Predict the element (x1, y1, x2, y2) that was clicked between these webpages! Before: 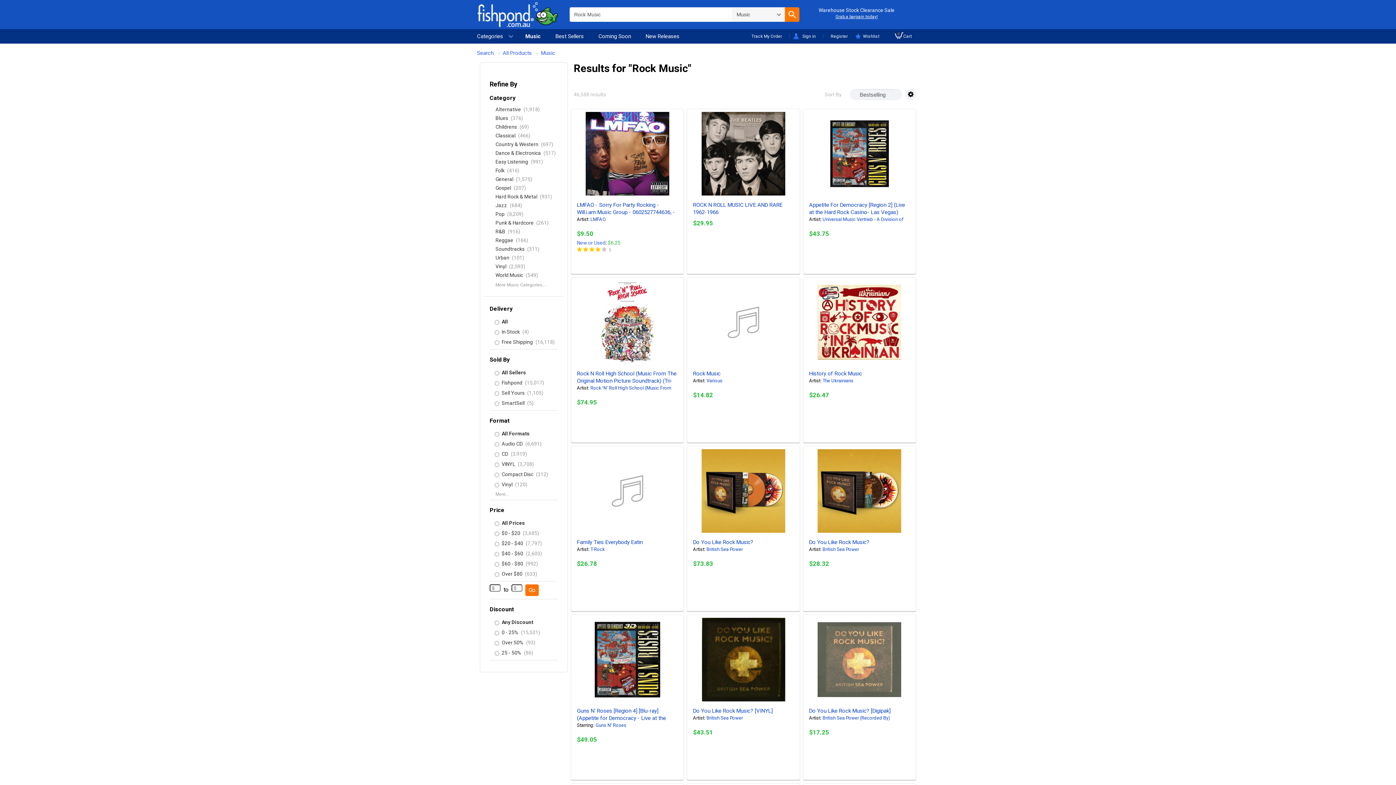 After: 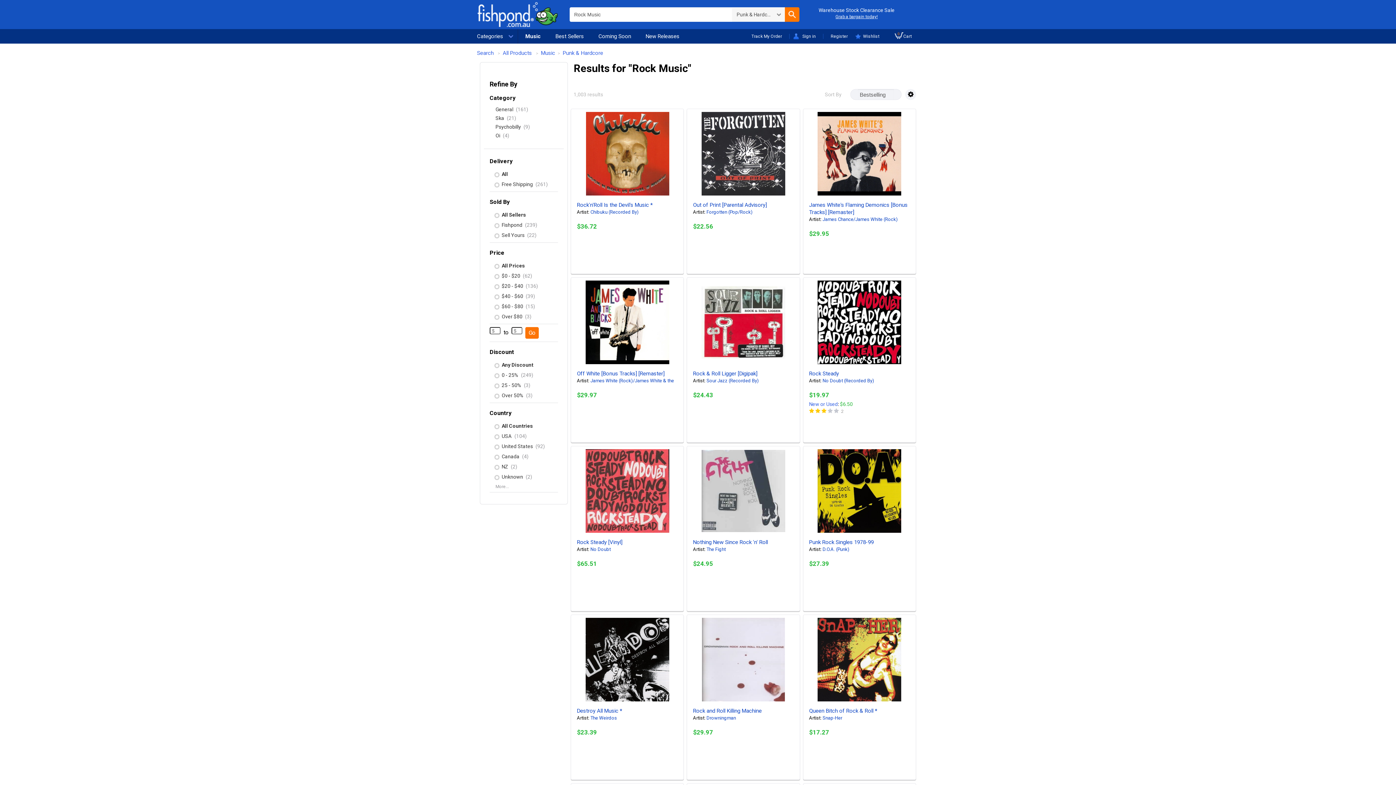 Action: label: Punk & Hardcore bbox: (495, 220, 533, 225)